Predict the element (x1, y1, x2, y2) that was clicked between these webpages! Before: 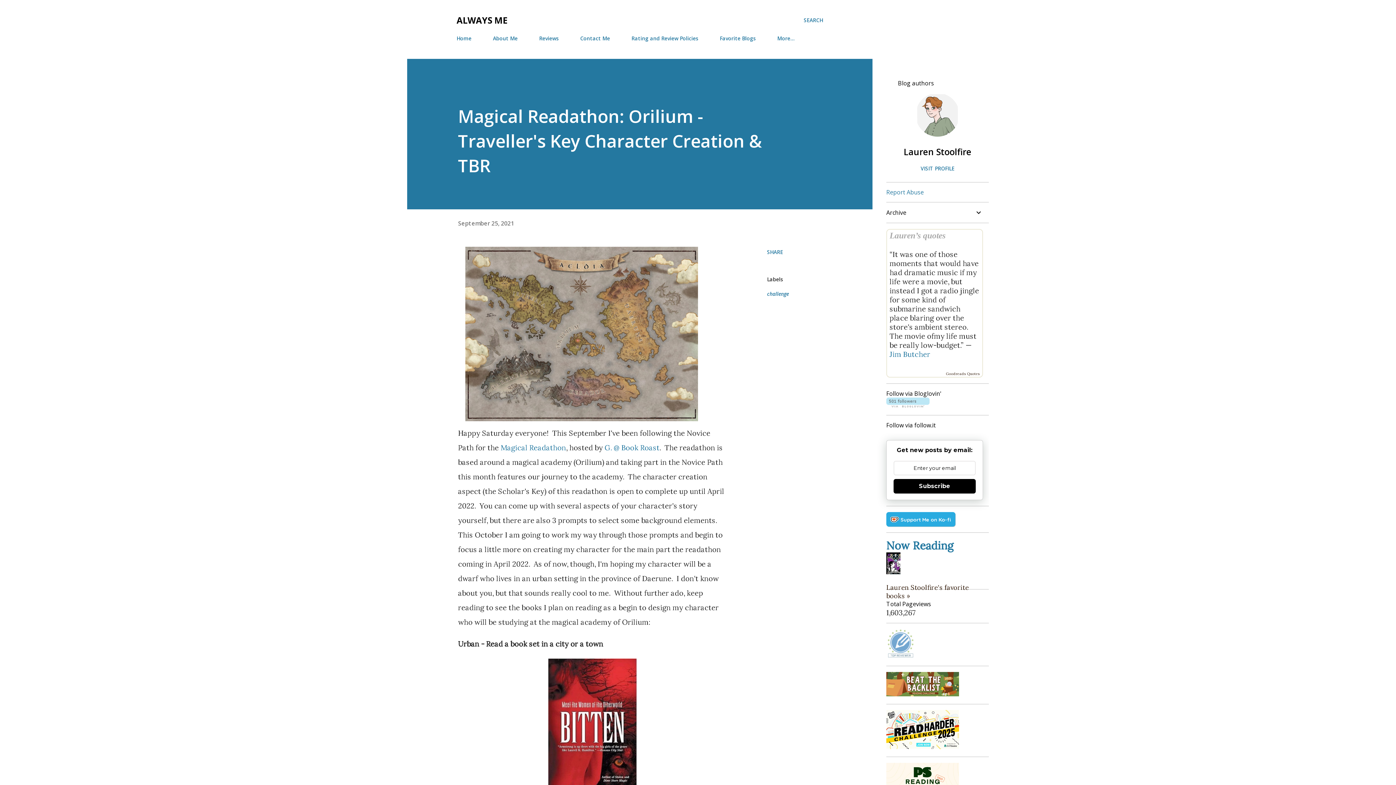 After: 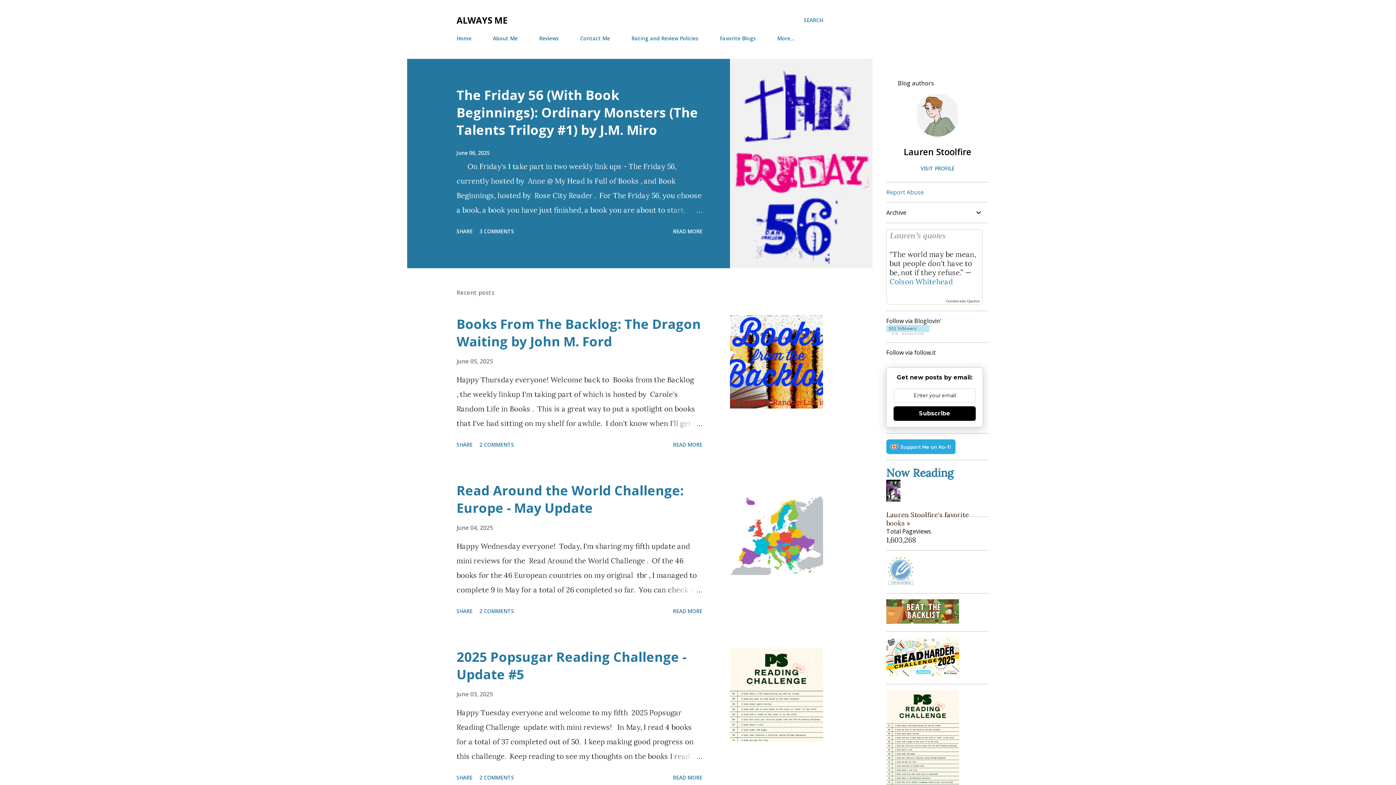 Action: label: ALWAYS ME bbox: (456, 14, 507, 26)